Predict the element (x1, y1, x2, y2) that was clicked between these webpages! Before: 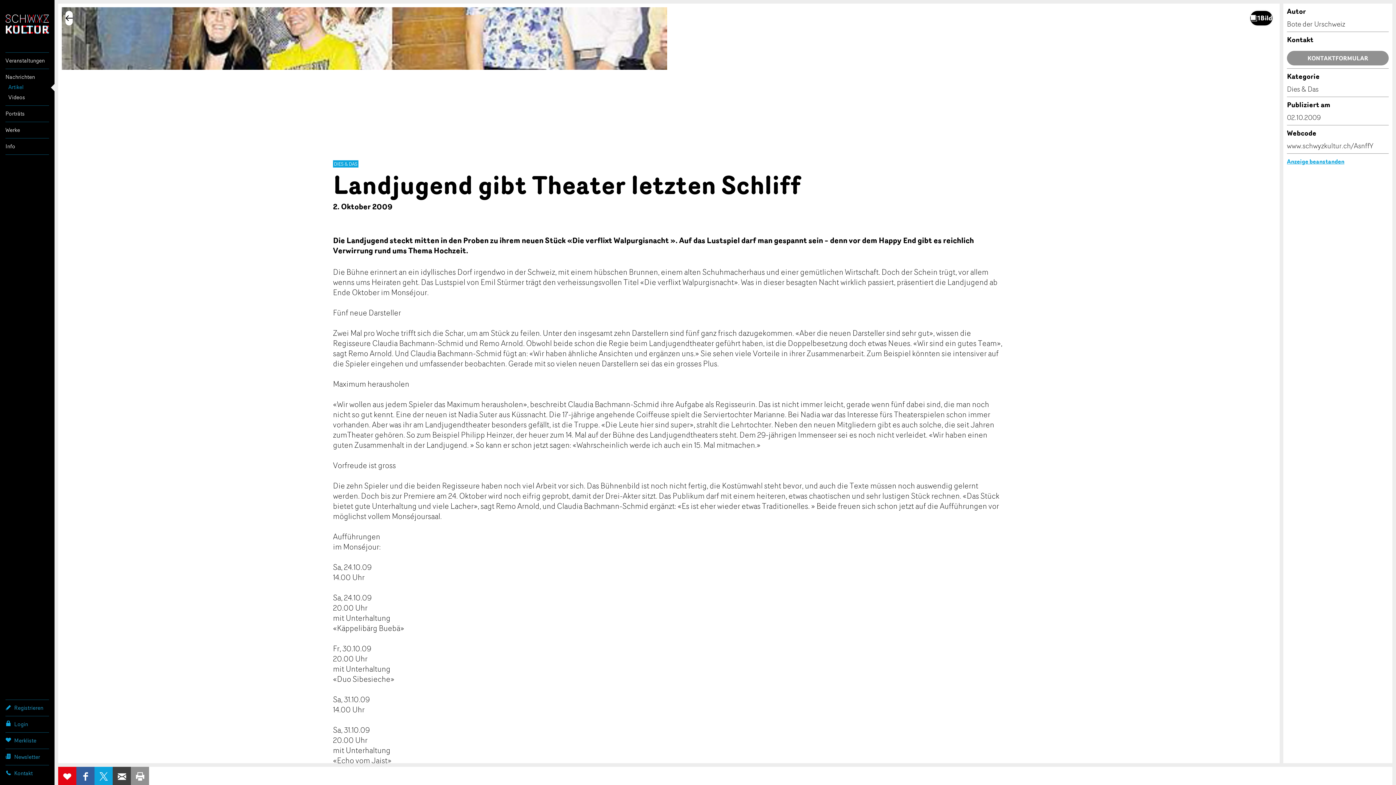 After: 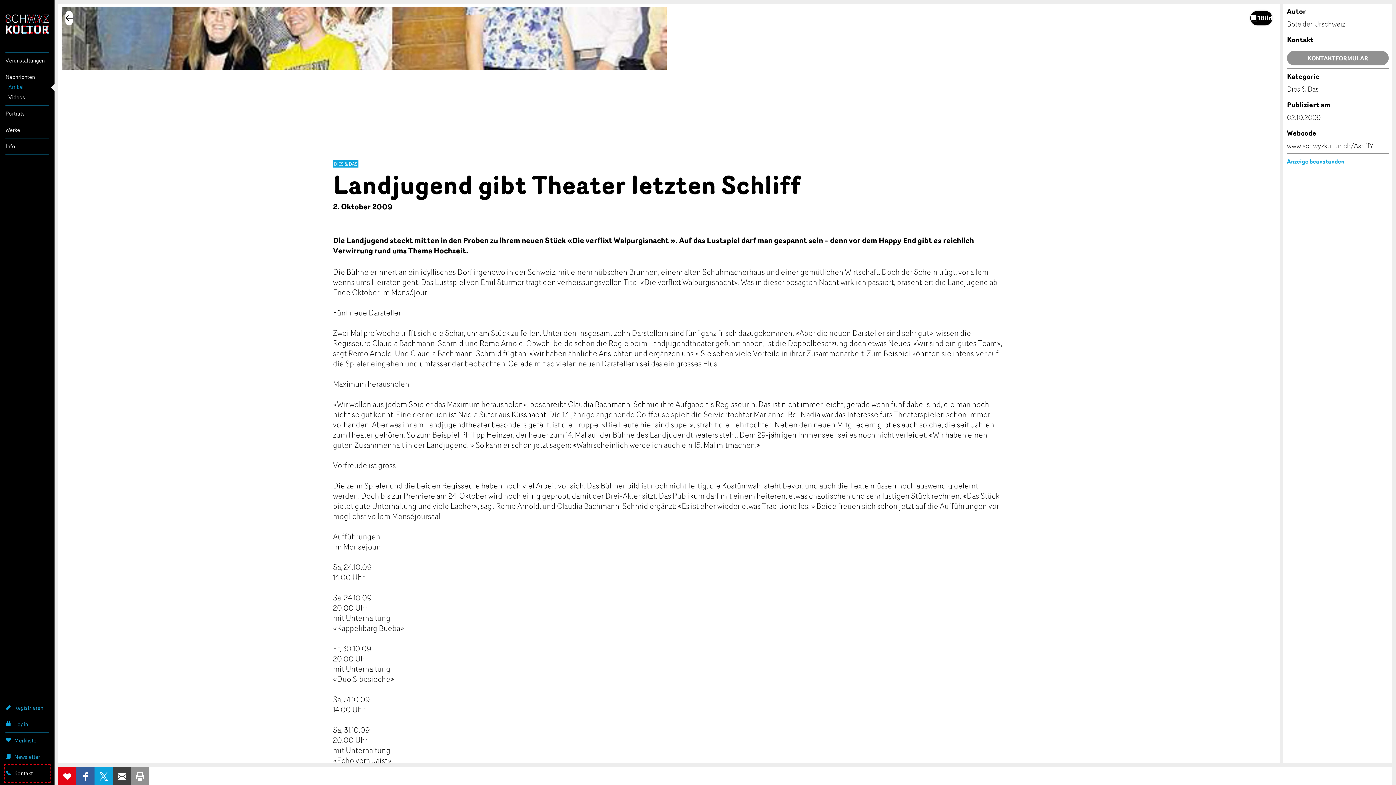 Action: label: Kontakt bbox: (5, 765, 49, 781)